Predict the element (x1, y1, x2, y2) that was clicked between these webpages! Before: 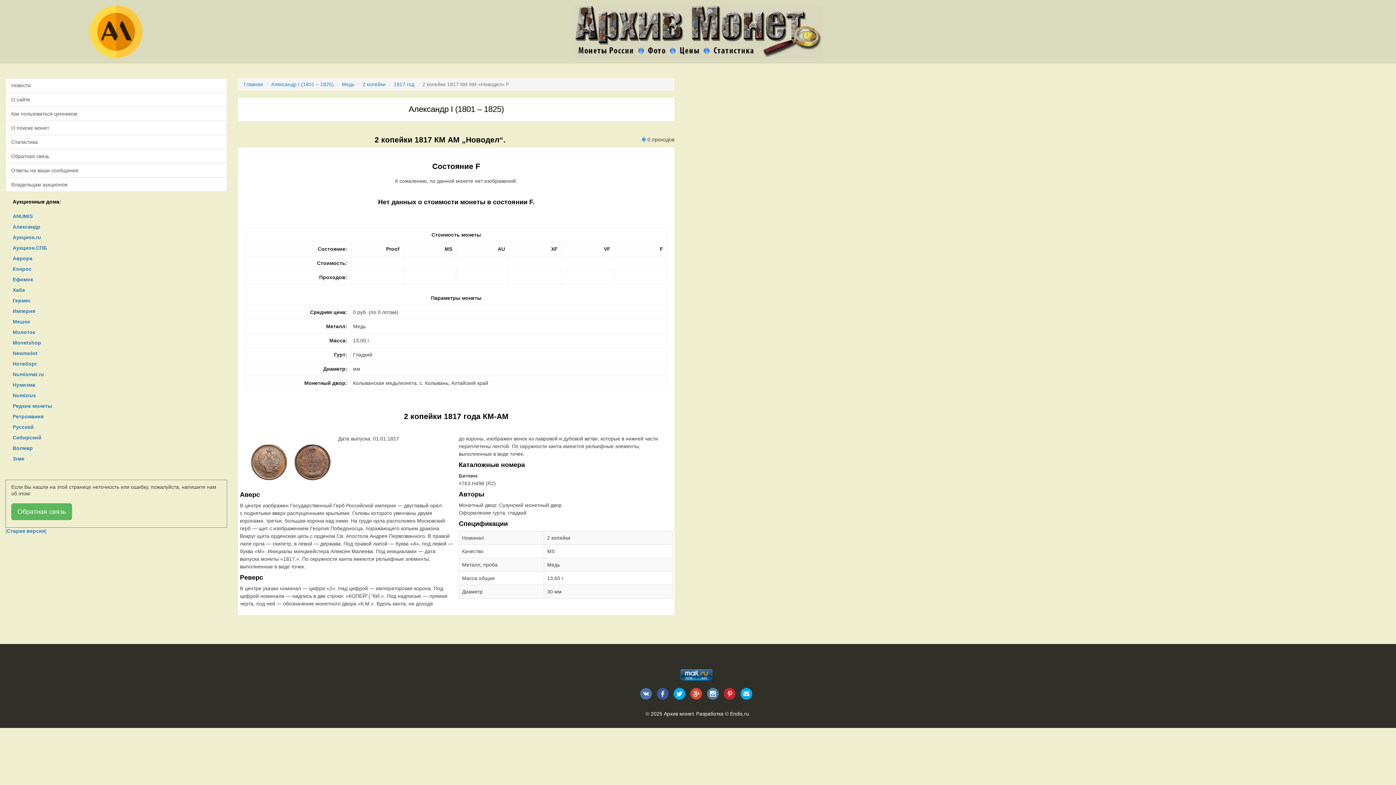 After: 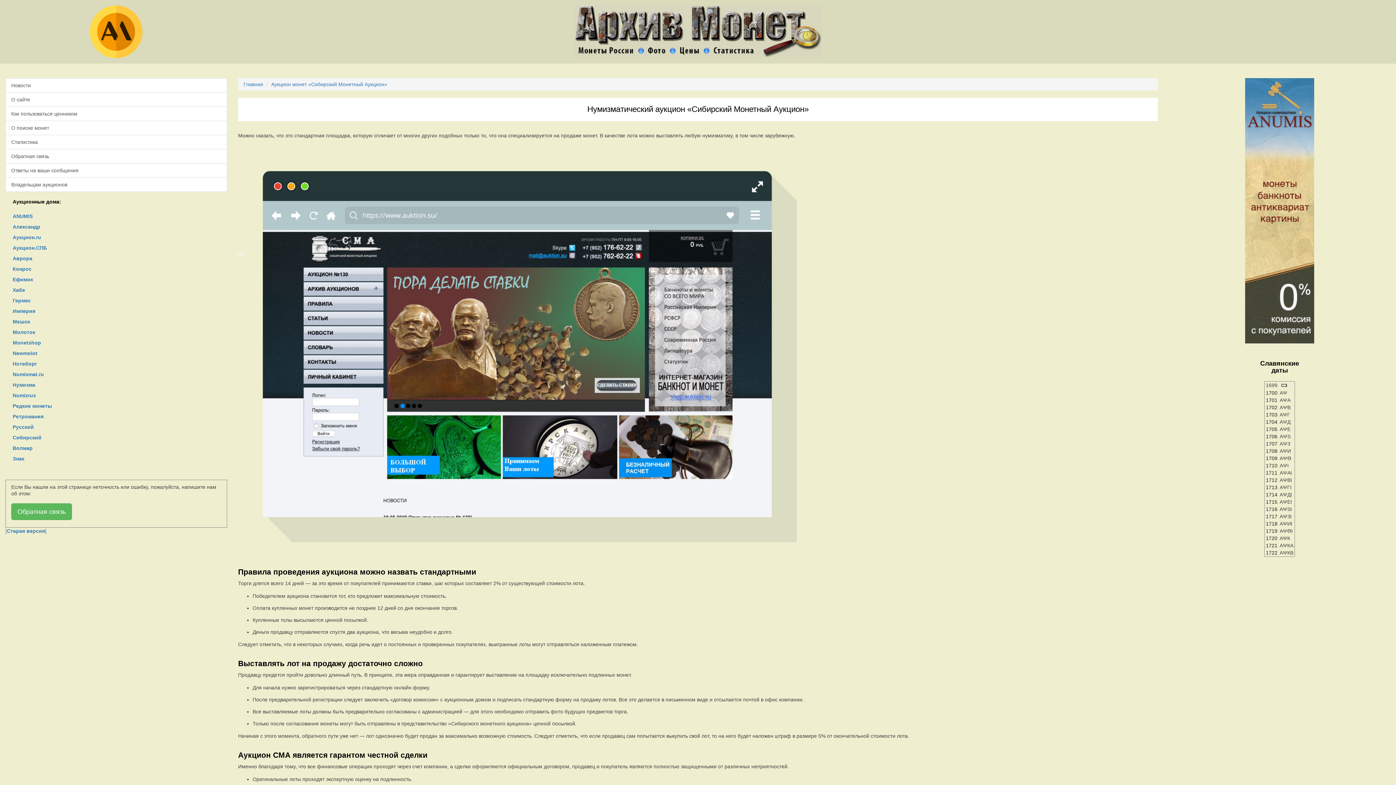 Action: label: Сибирский bbox: (12, 433, 227, 442)